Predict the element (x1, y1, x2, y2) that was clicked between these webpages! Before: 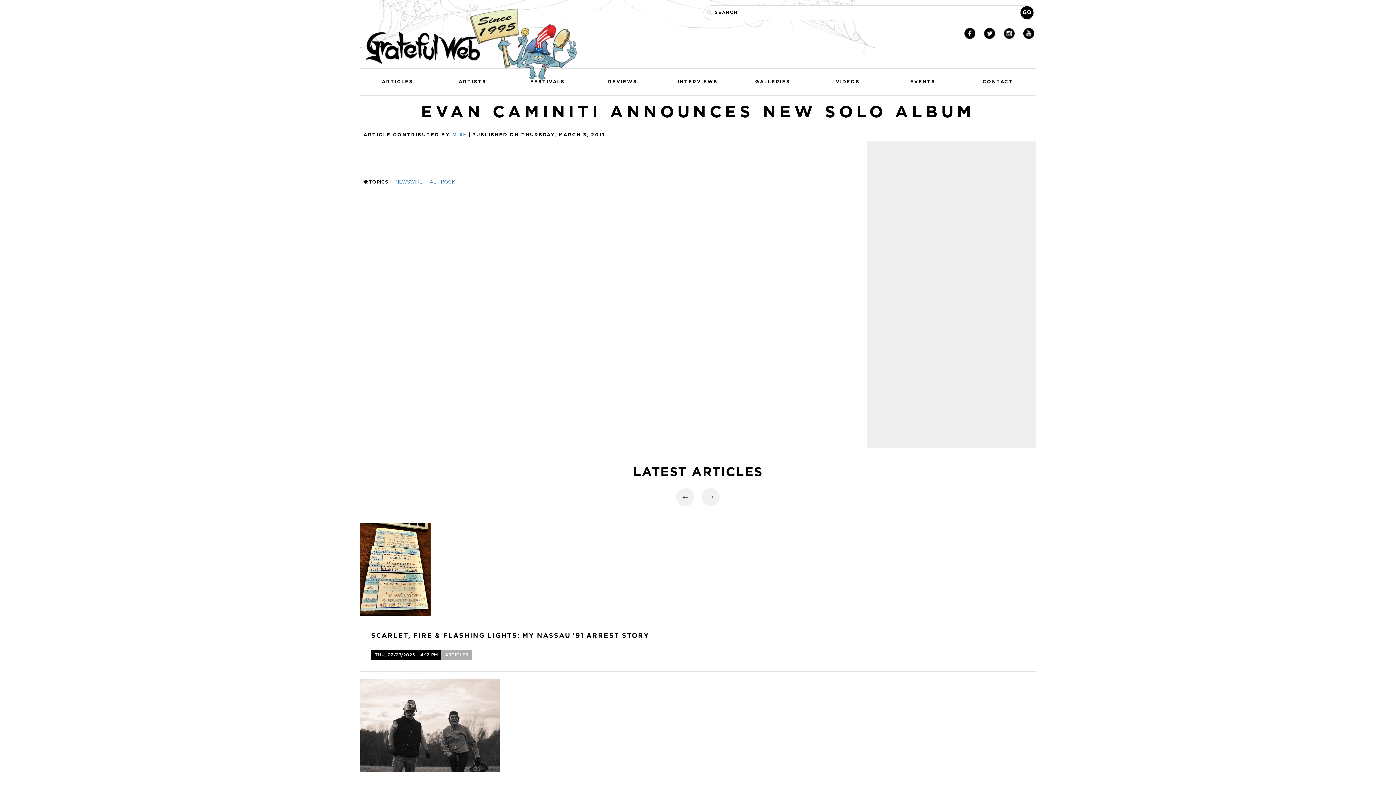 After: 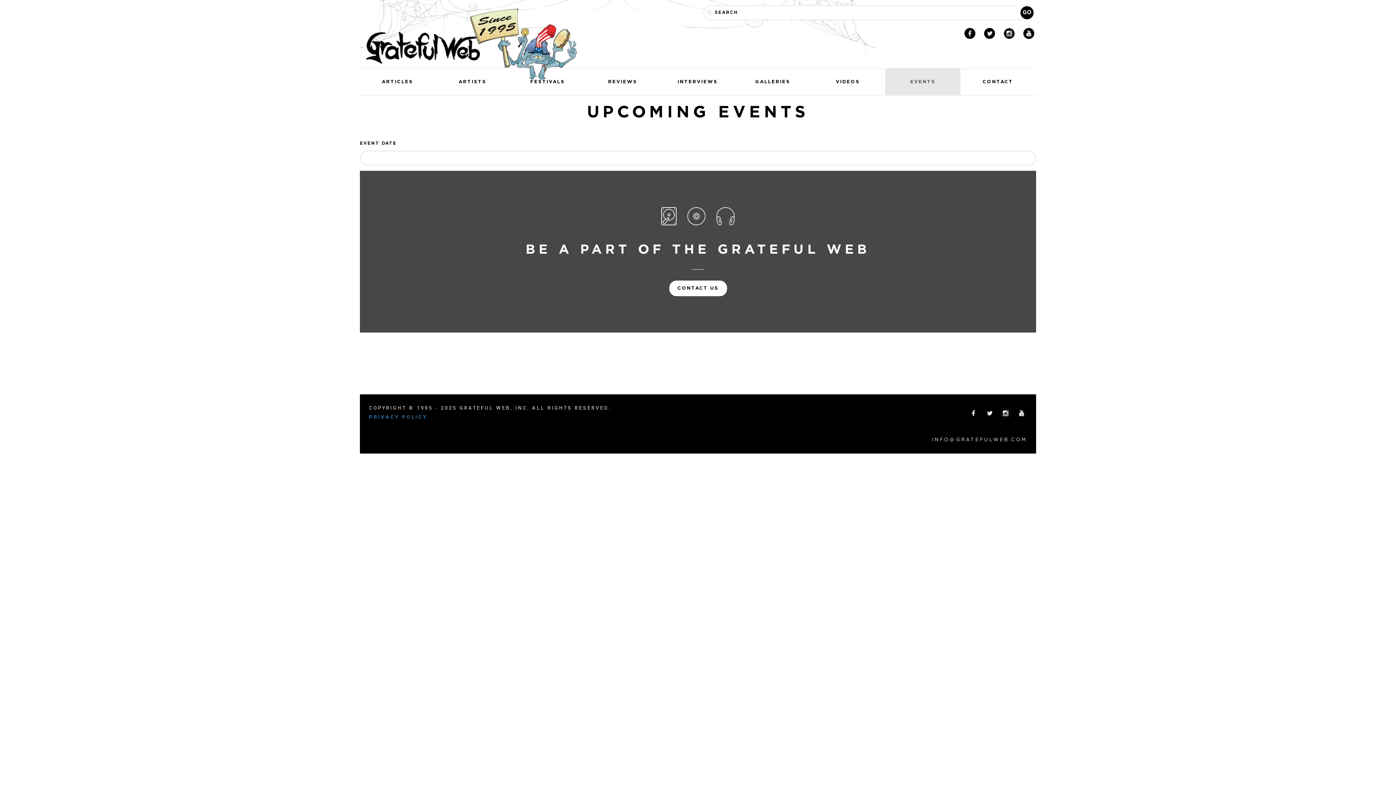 Action: label: EVENTS bbox: (885, 68, 960, 95)